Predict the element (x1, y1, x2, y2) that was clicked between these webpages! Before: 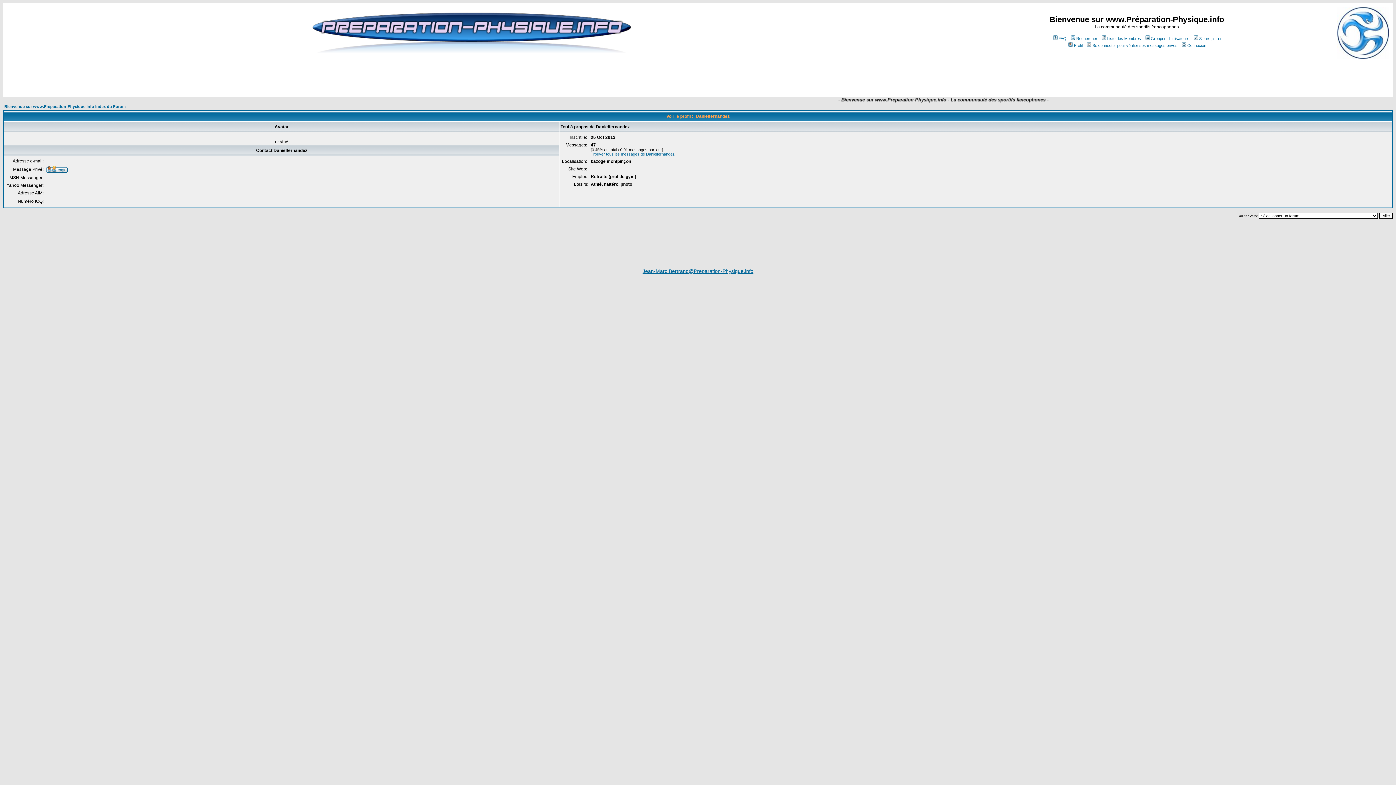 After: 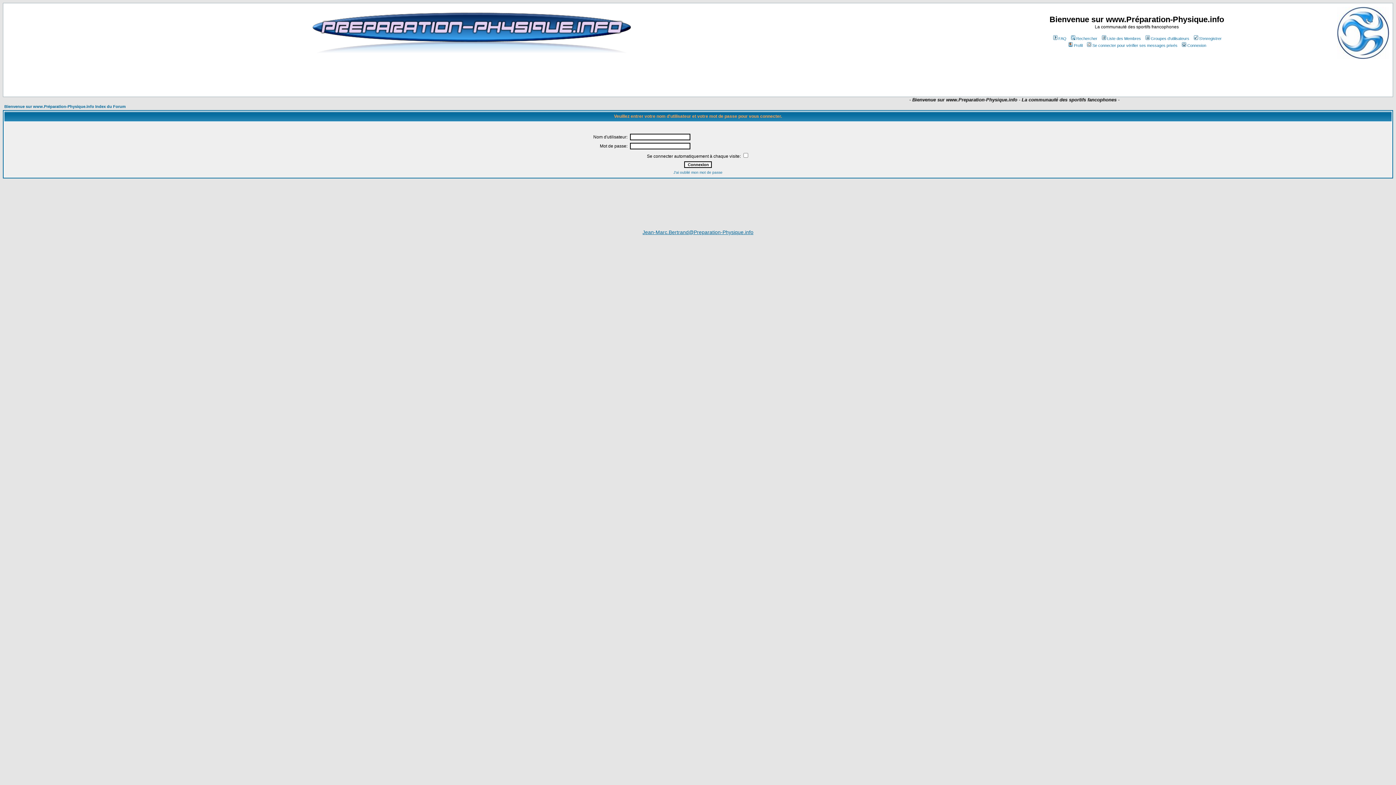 Action: label: Connexion bbox: (1181, 43, 1206, 47)